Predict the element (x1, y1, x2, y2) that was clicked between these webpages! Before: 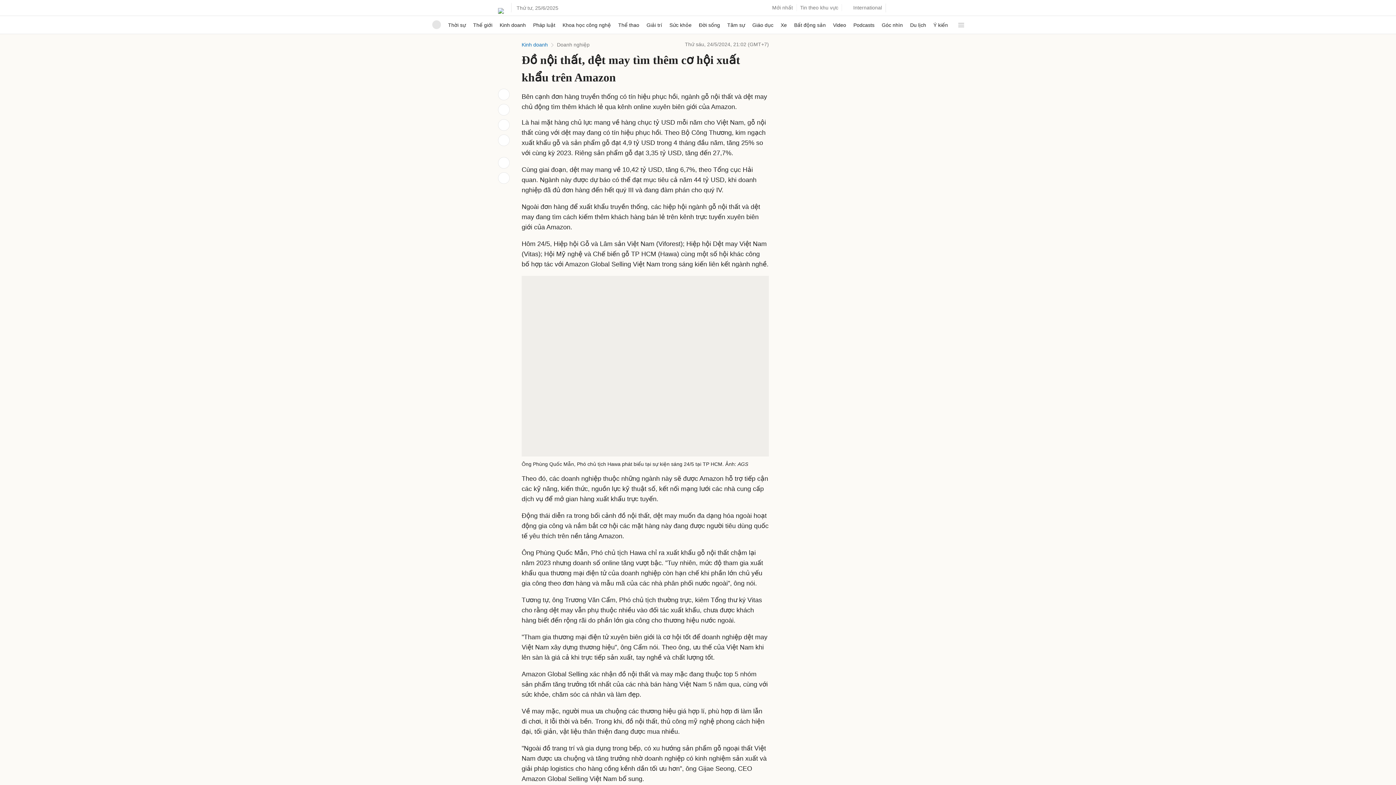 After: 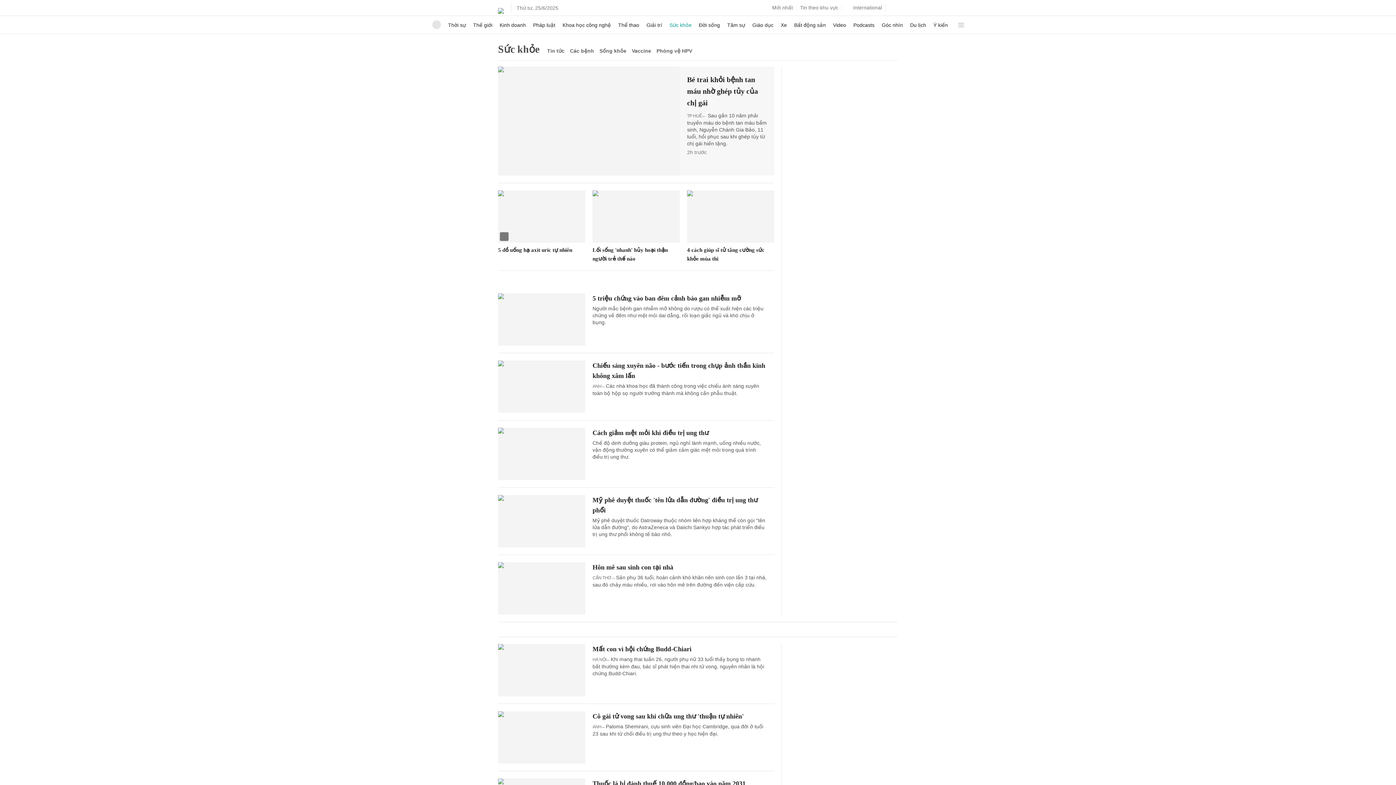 Action: bbox: (669, 114, 691, 132) label: Sức khỏe